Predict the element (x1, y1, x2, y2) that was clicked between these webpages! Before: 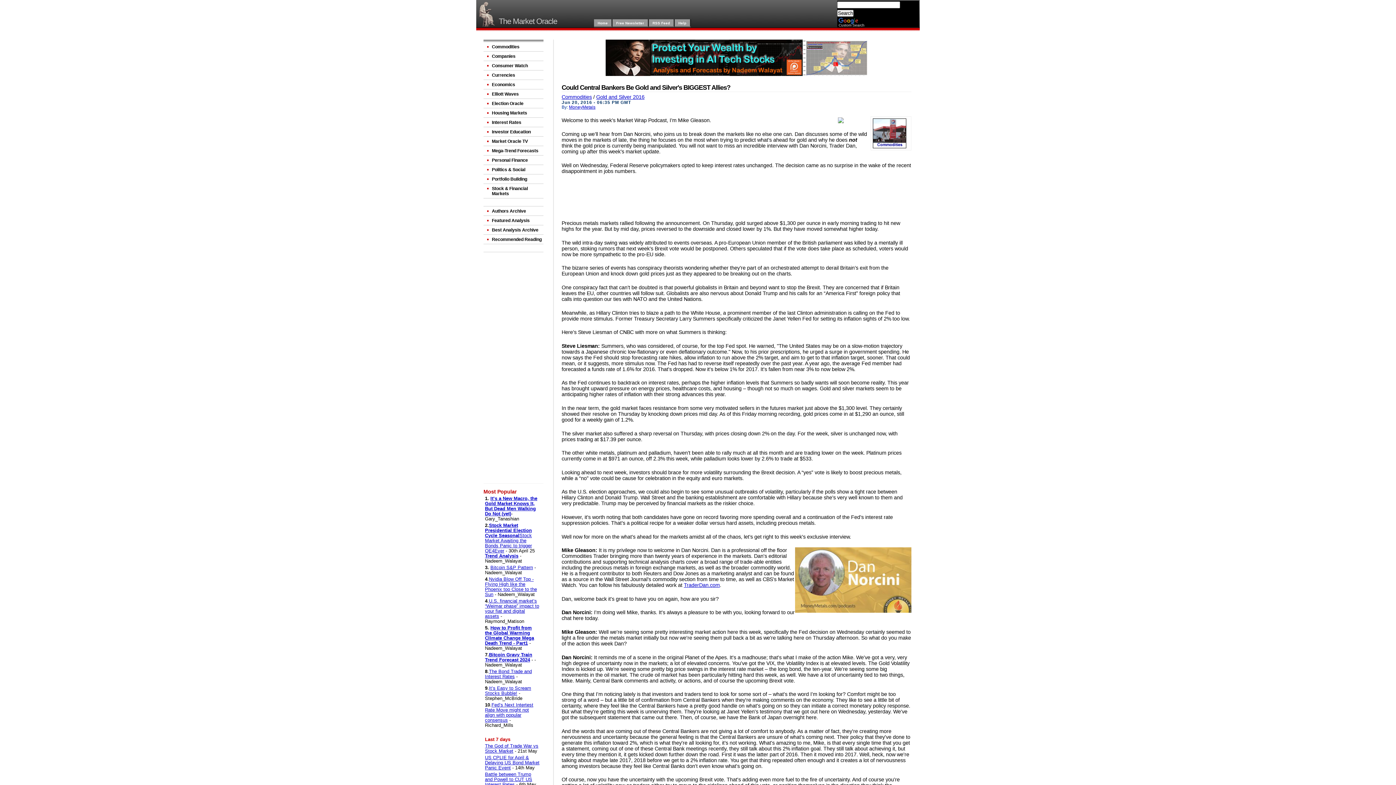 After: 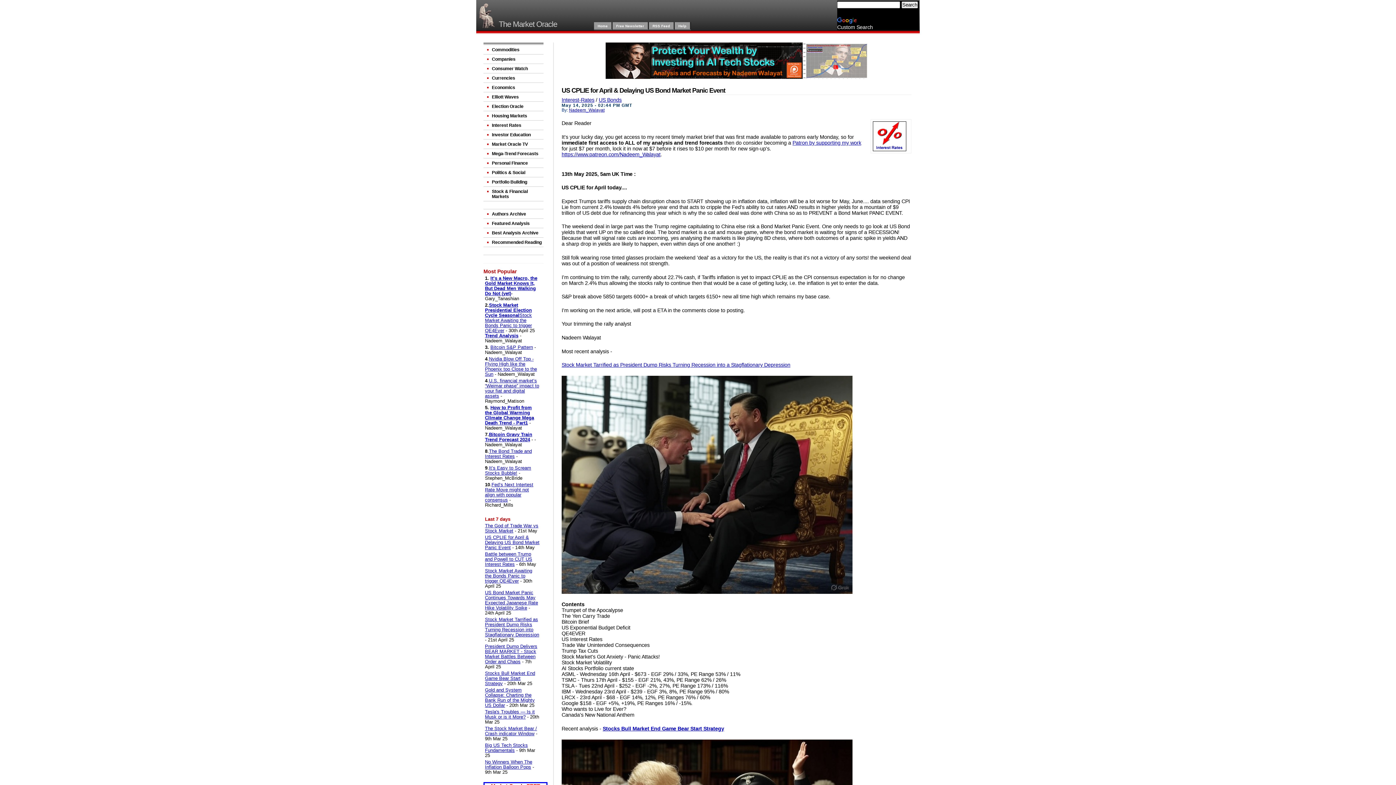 Action: bbox: (485, 755, 539, 771) label: US CPLIE for April & Delaying US Bond Market Panic Event